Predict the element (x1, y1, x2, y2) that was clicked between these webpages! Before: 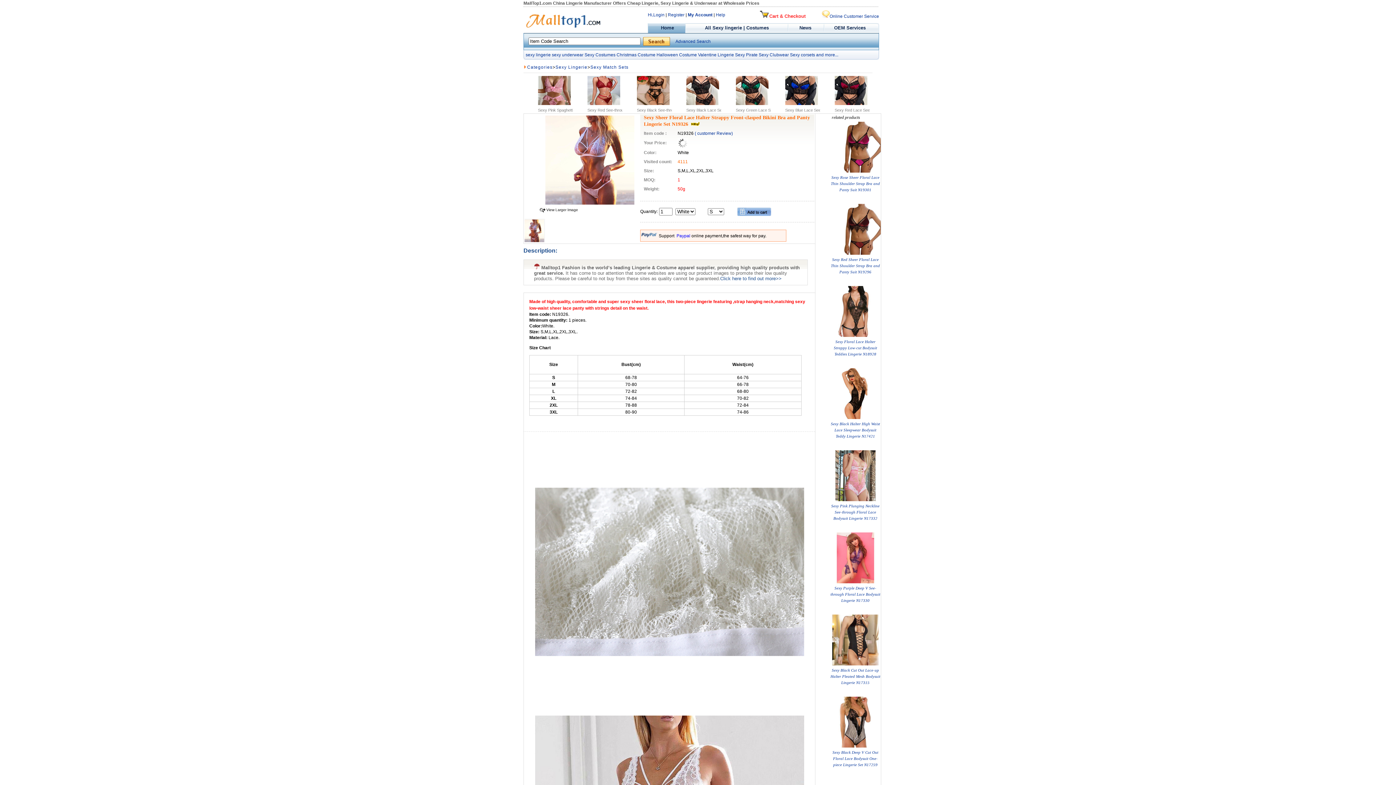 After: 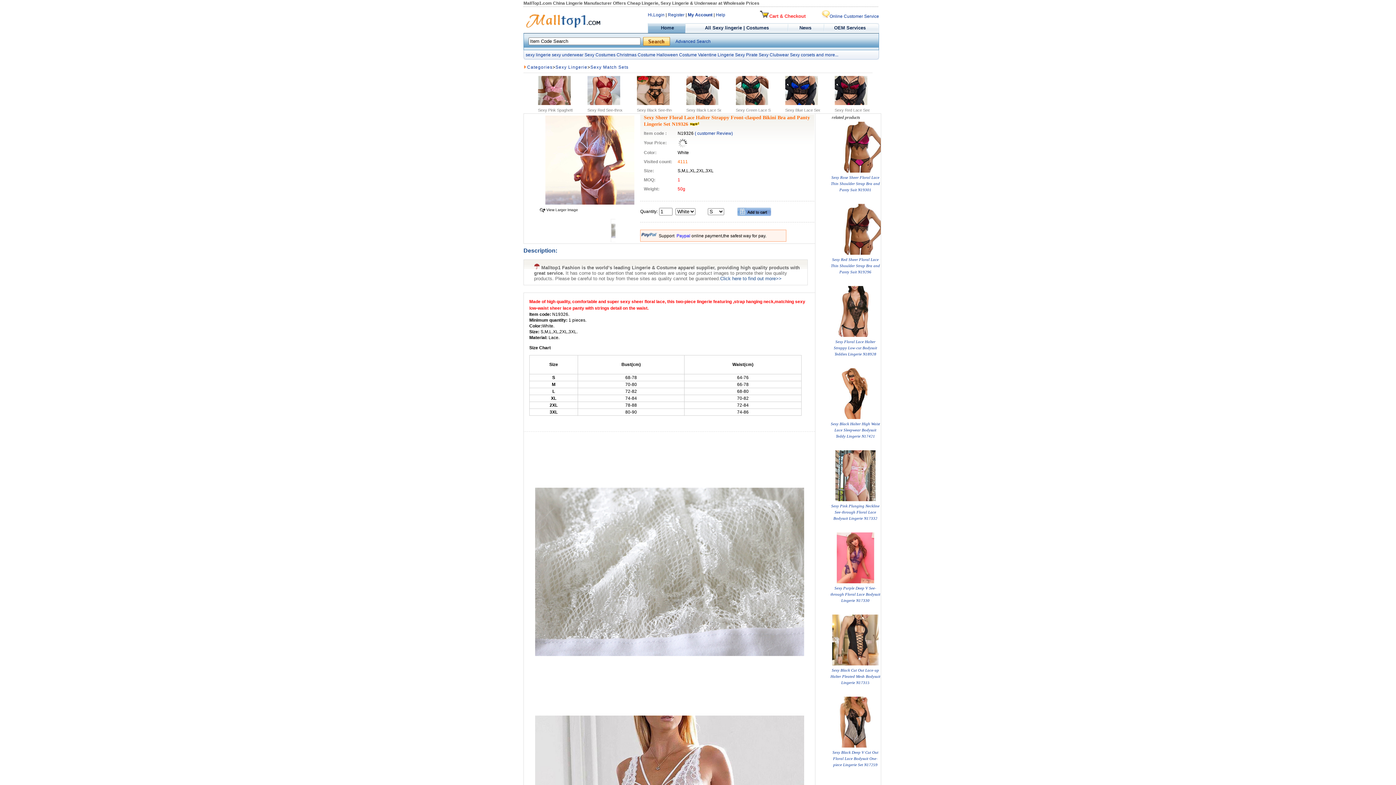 Action: bbox: (834, 101, 867, 105)